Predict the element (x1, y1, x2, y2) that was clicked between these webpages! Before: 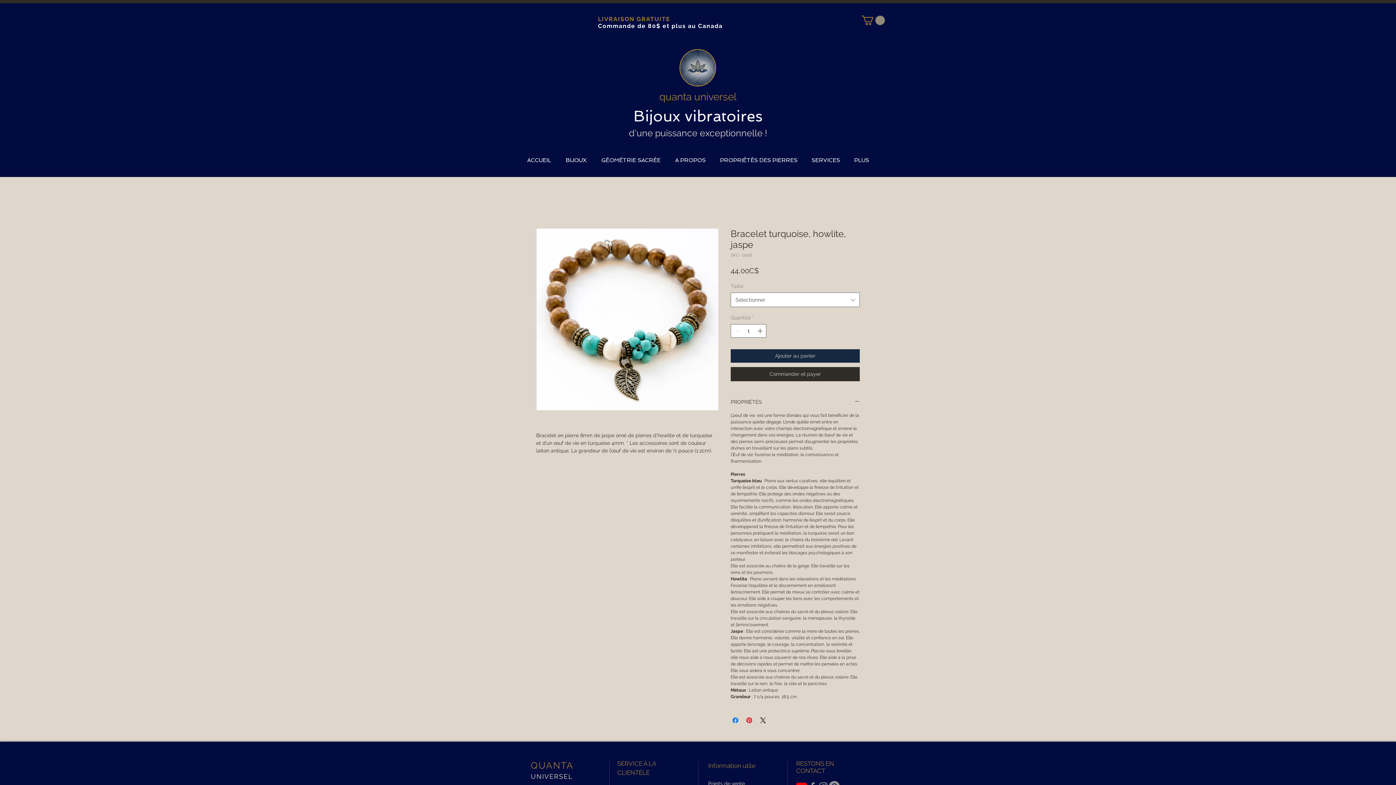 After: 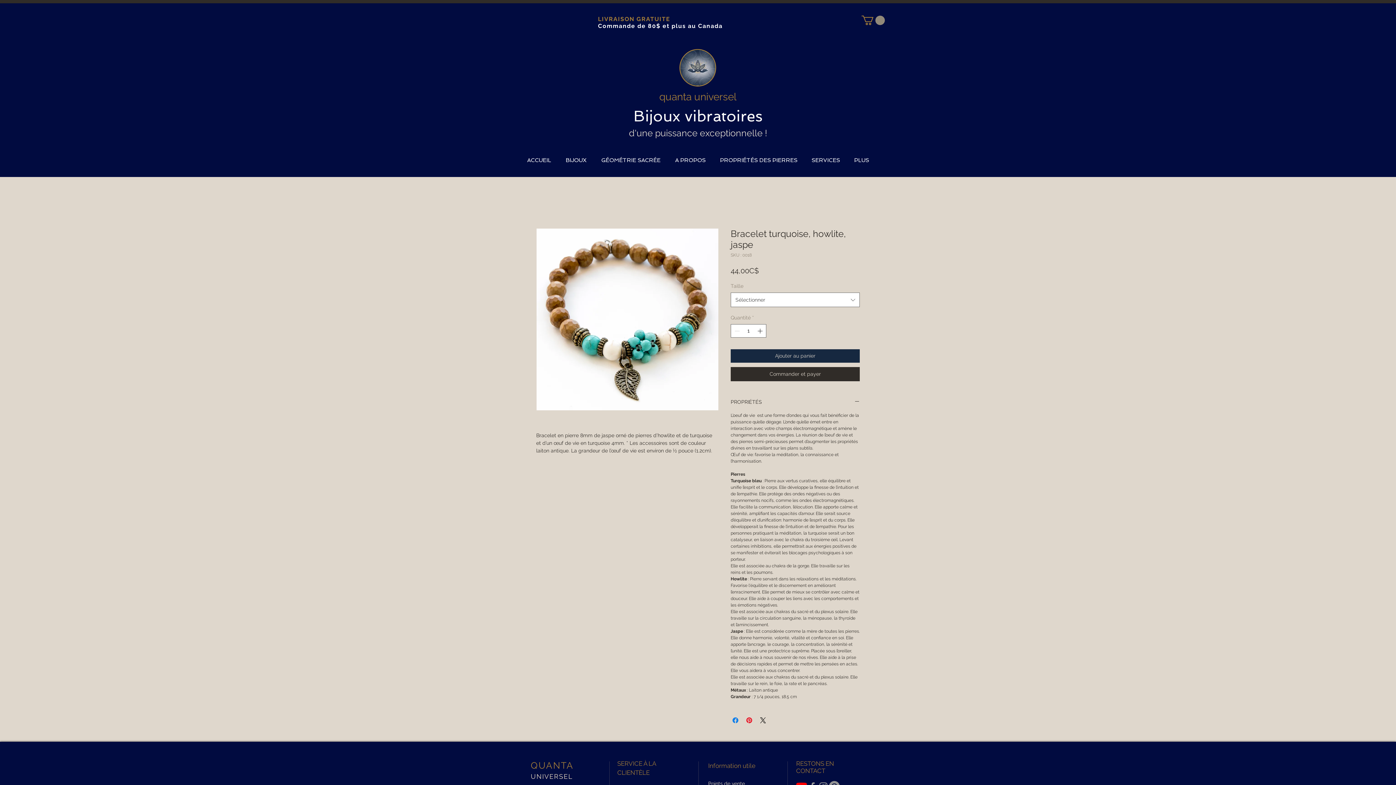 Action: label: BIJOUX bbox: (558, 152, 594, 169)